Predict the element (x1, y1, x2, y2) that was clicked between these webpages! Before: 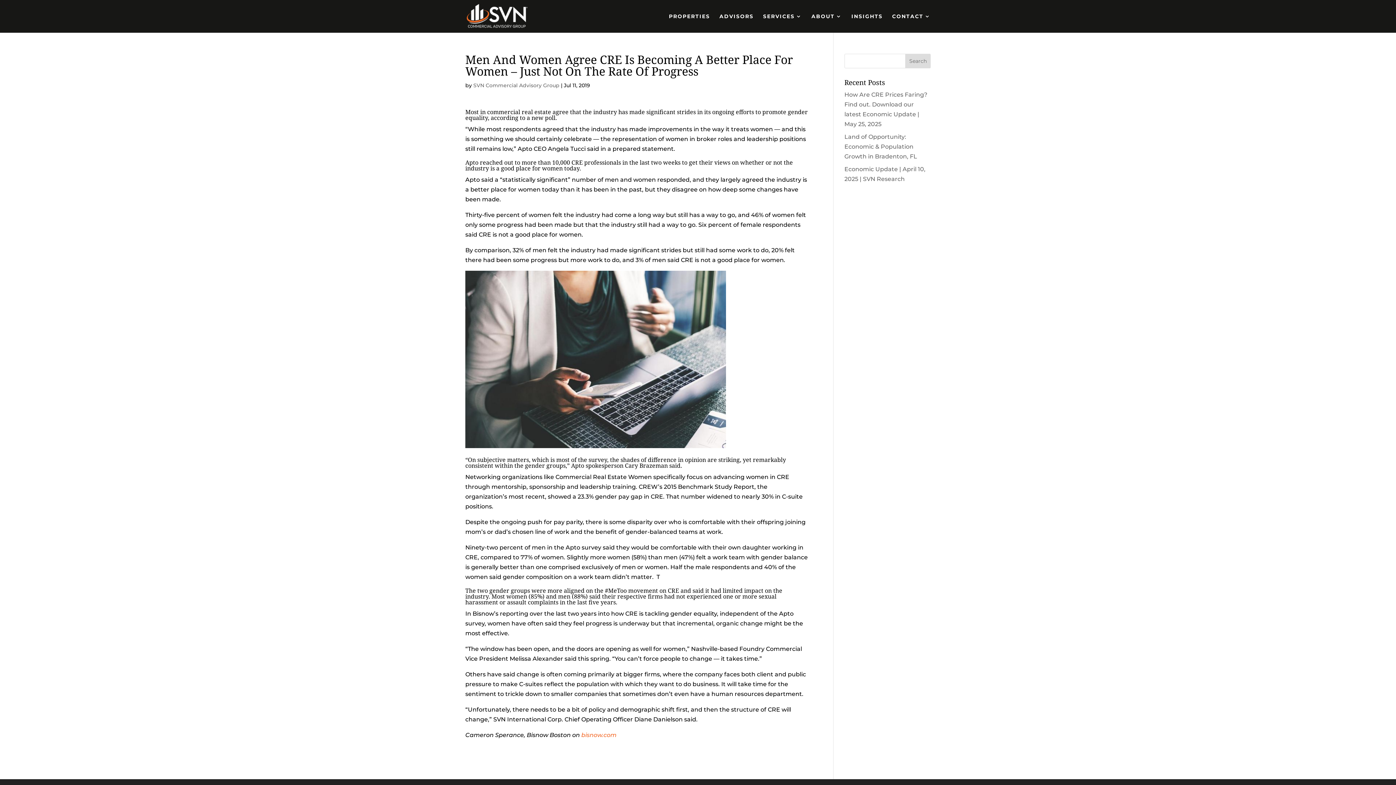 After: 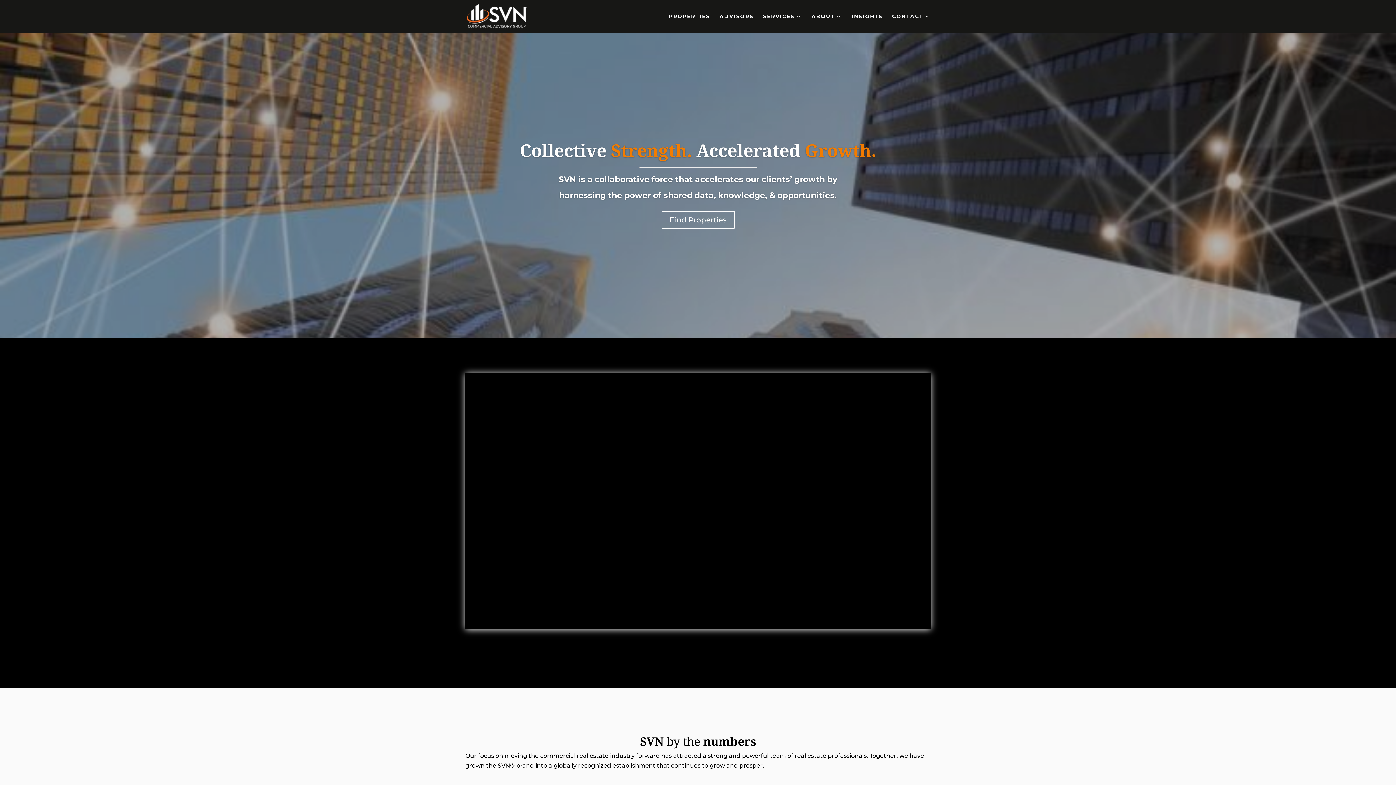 Action: bbox: (466, 12, 527, 19)